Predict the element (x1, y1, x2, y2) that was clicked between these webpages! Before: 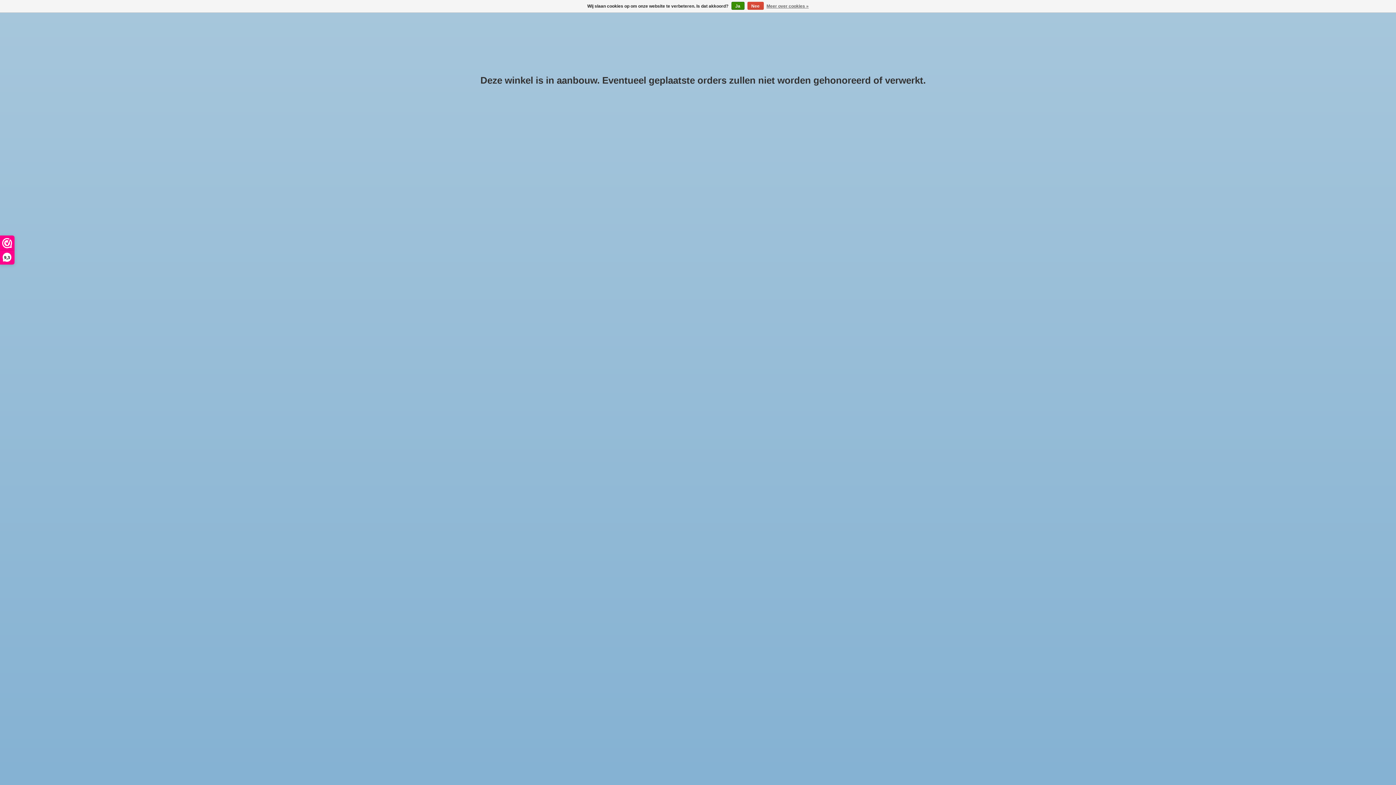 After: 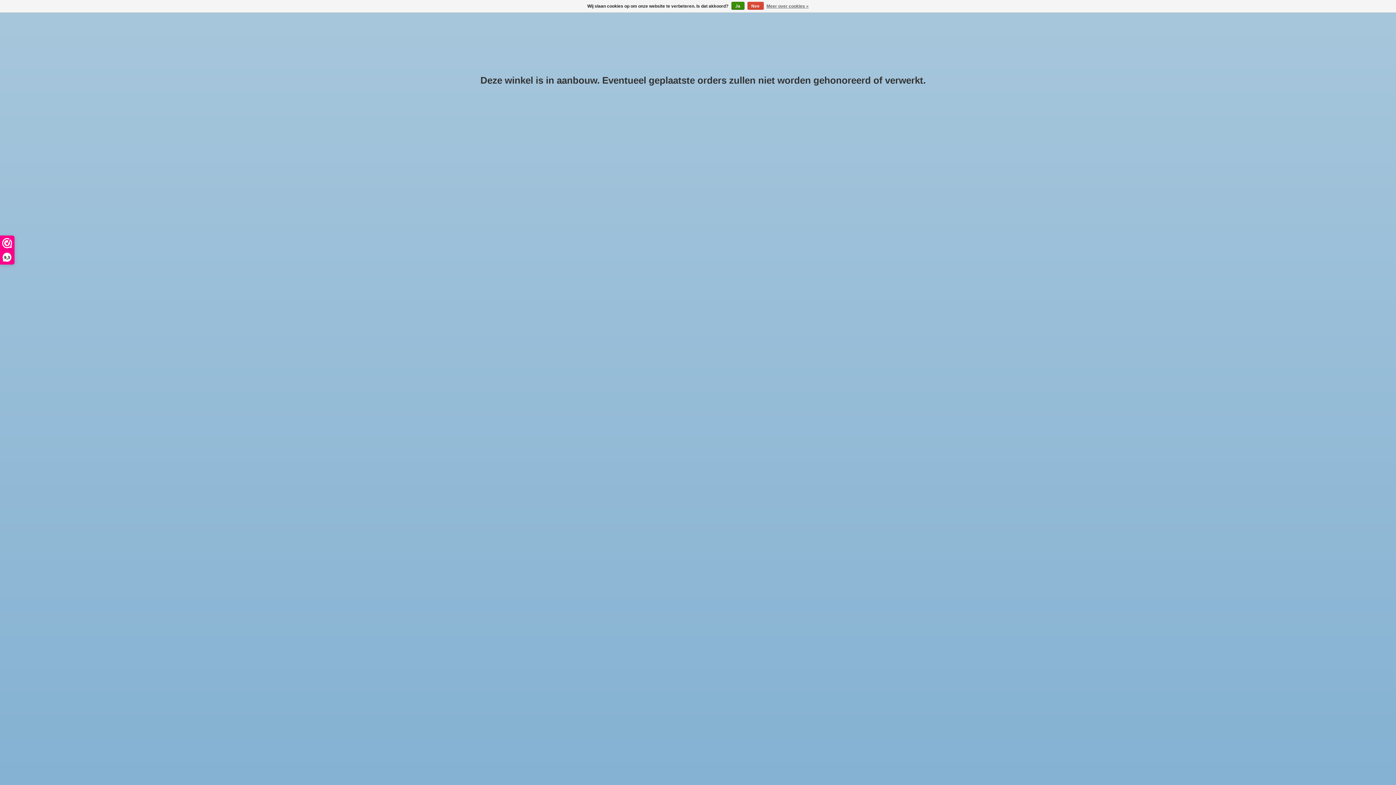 Action: label: Meer over cookies » bbox: (766, 1, 808, 10)